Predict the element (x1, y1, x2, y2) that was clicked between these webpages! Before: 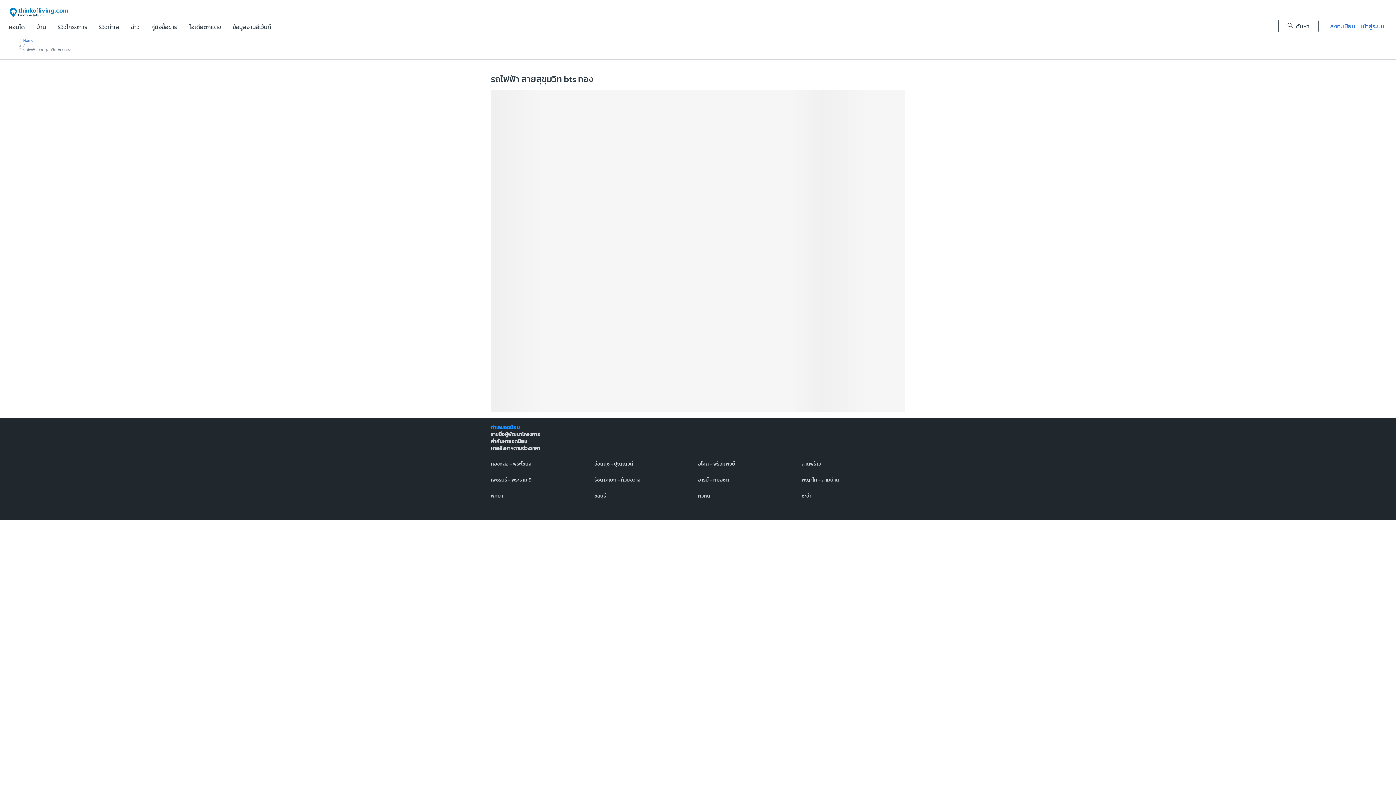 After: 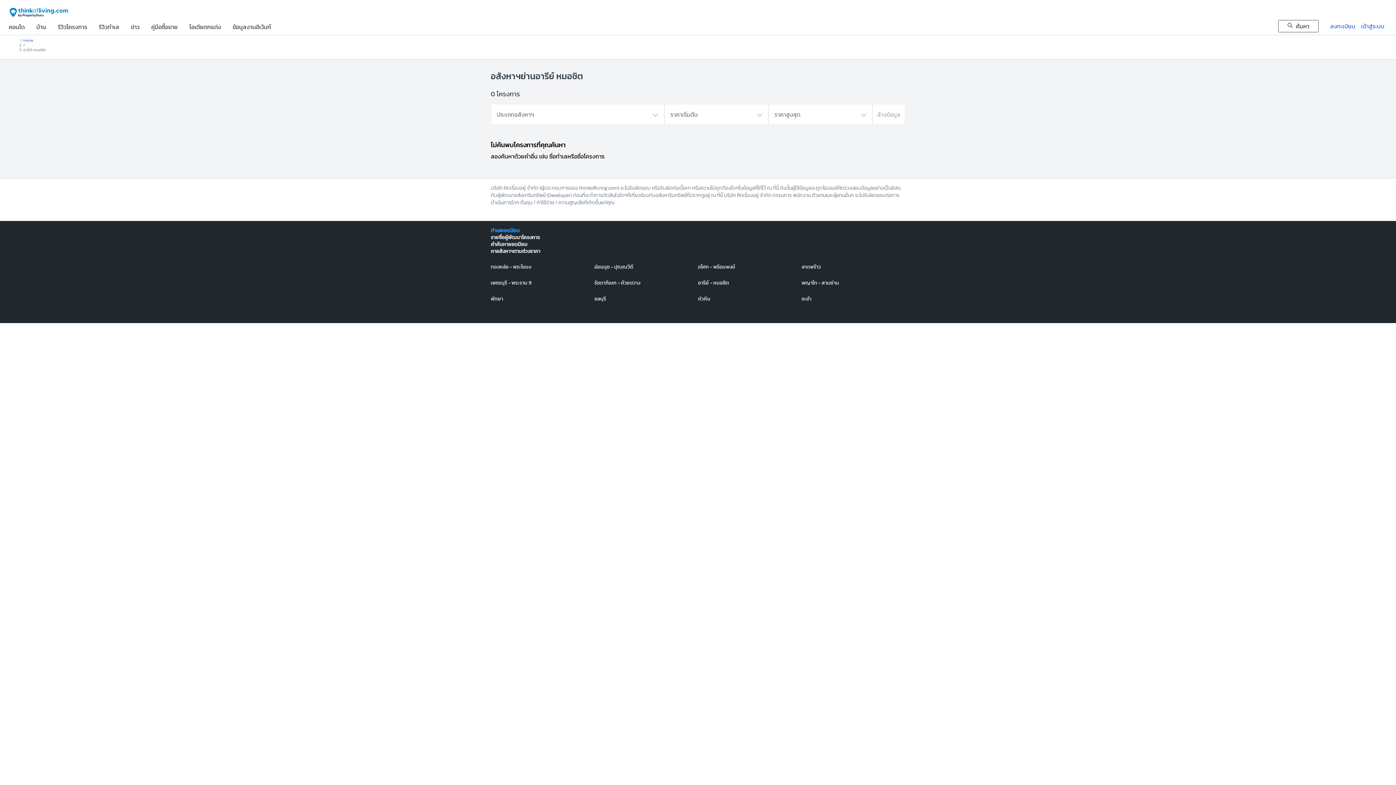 Action: bbox: (698, 476, 729, 484) label: อารีย์ - หมอชิต